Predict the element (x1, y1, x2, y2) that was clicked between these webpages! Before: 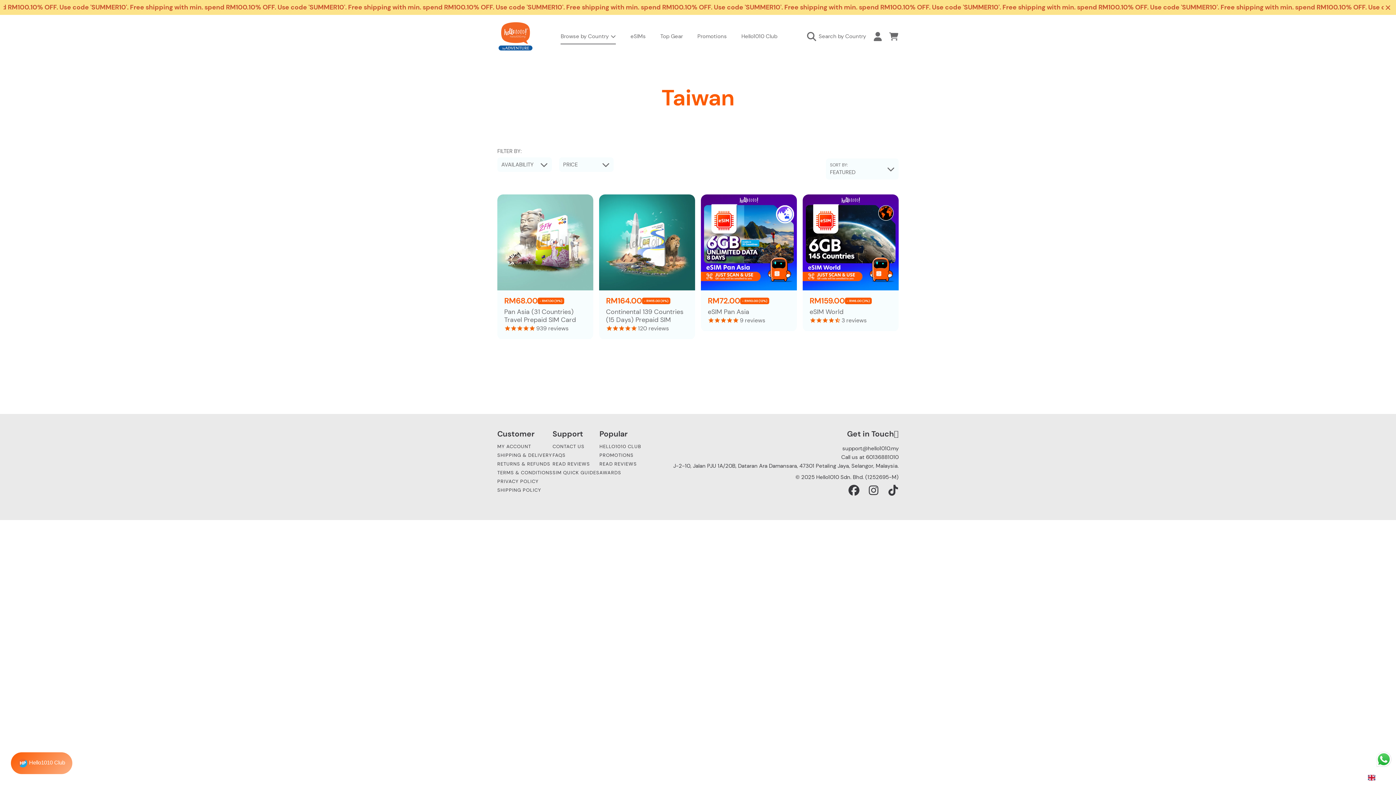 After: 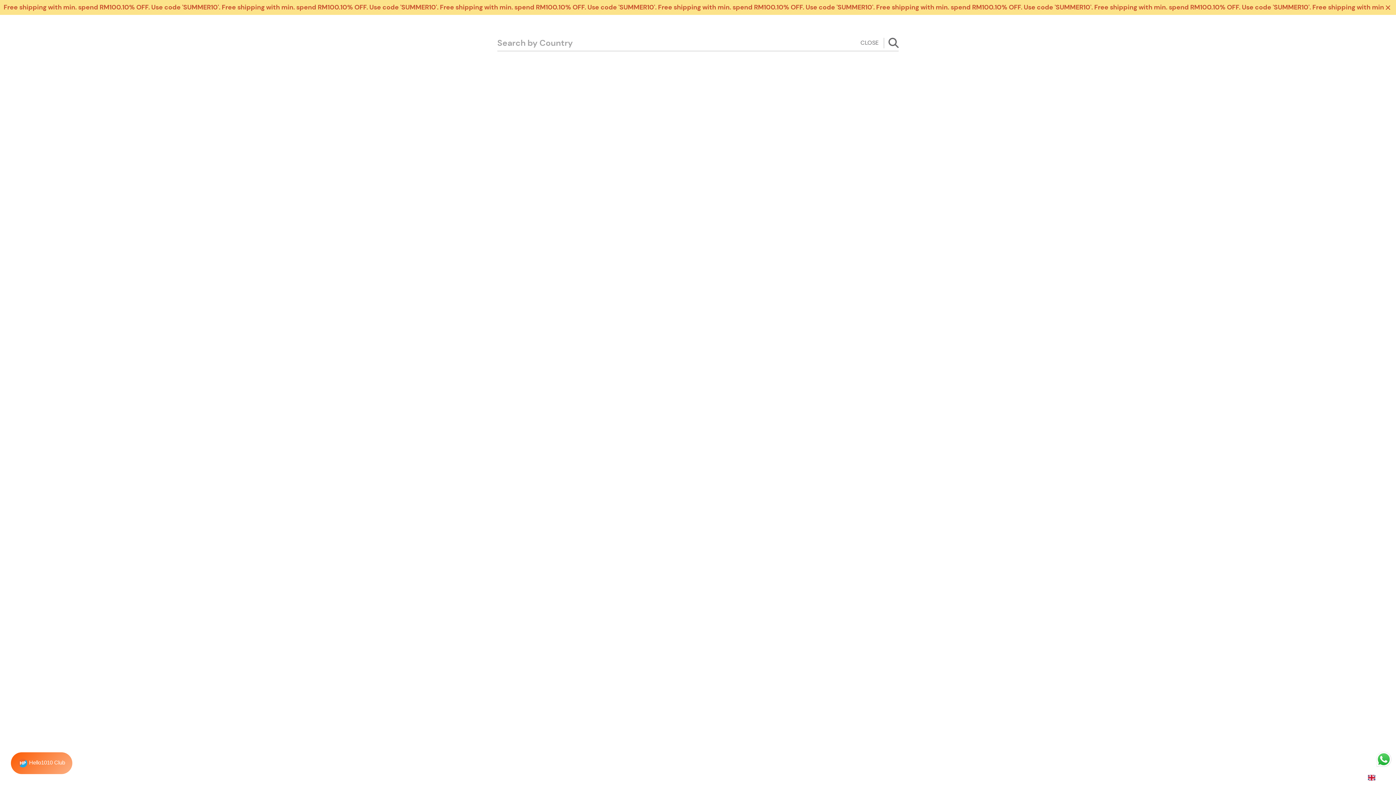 Action: label: Search by Country bbox: (807, 28, 869, 44)